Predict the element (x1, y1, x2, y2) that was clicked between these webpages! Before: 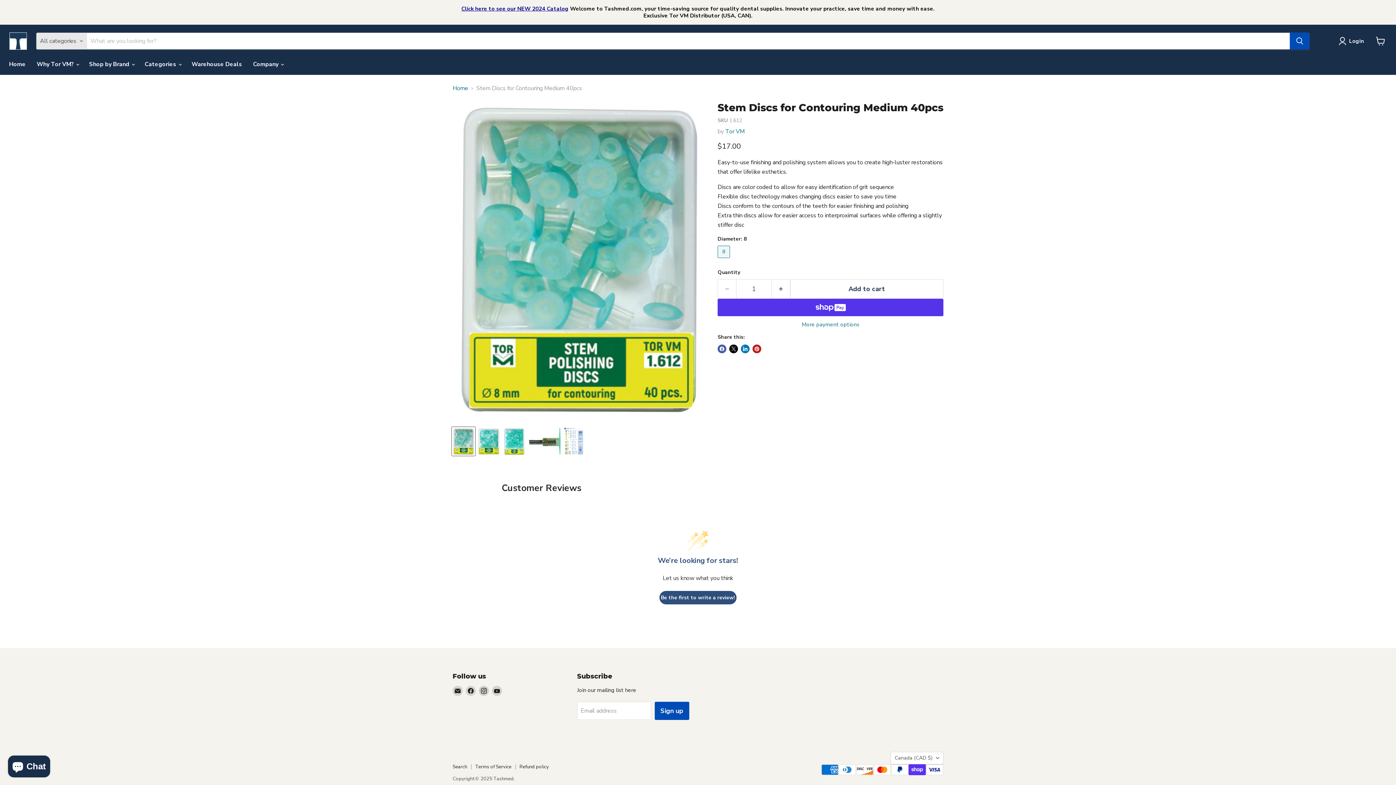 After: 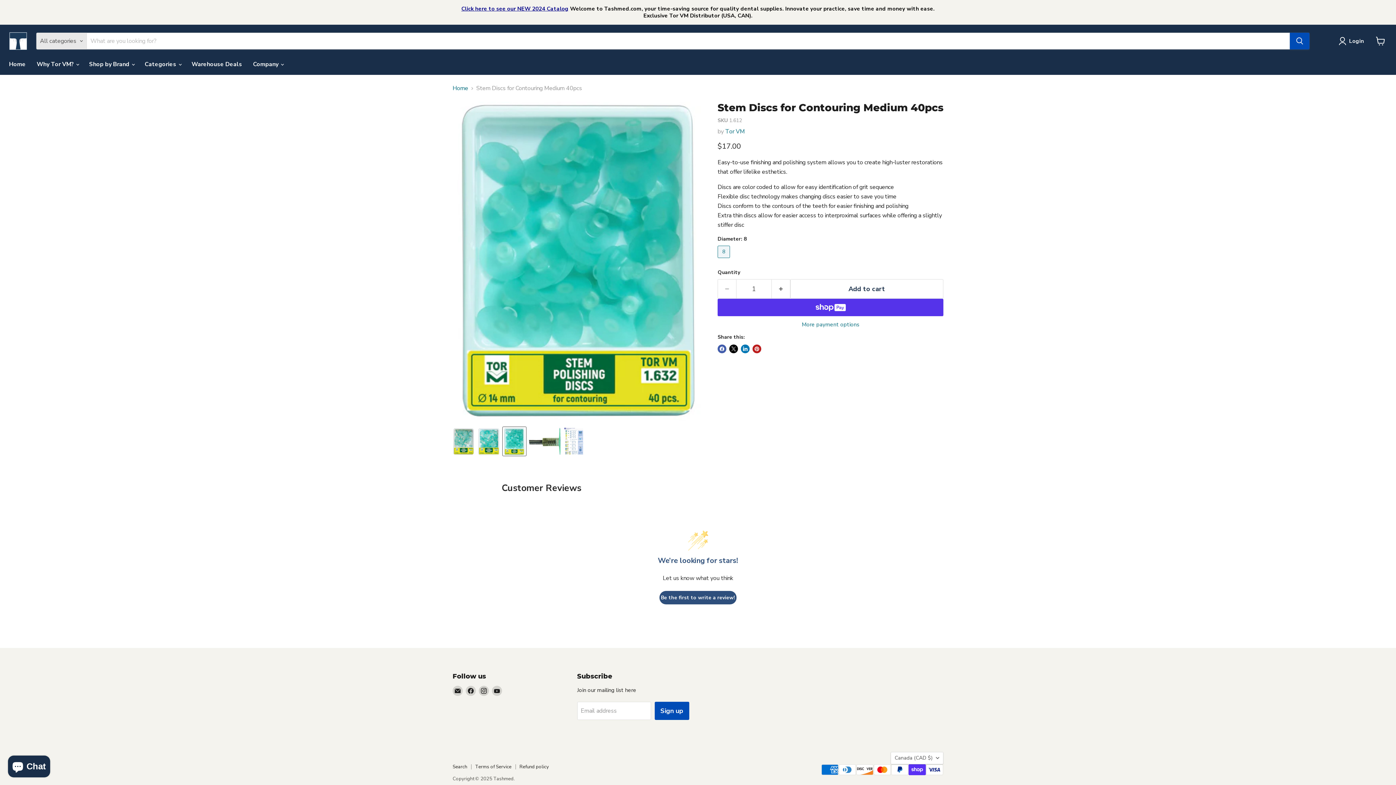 Action: label: Stem Discs for Contouring Medium 40pcs thumbnail bbox: (502, 427, 526, 455)